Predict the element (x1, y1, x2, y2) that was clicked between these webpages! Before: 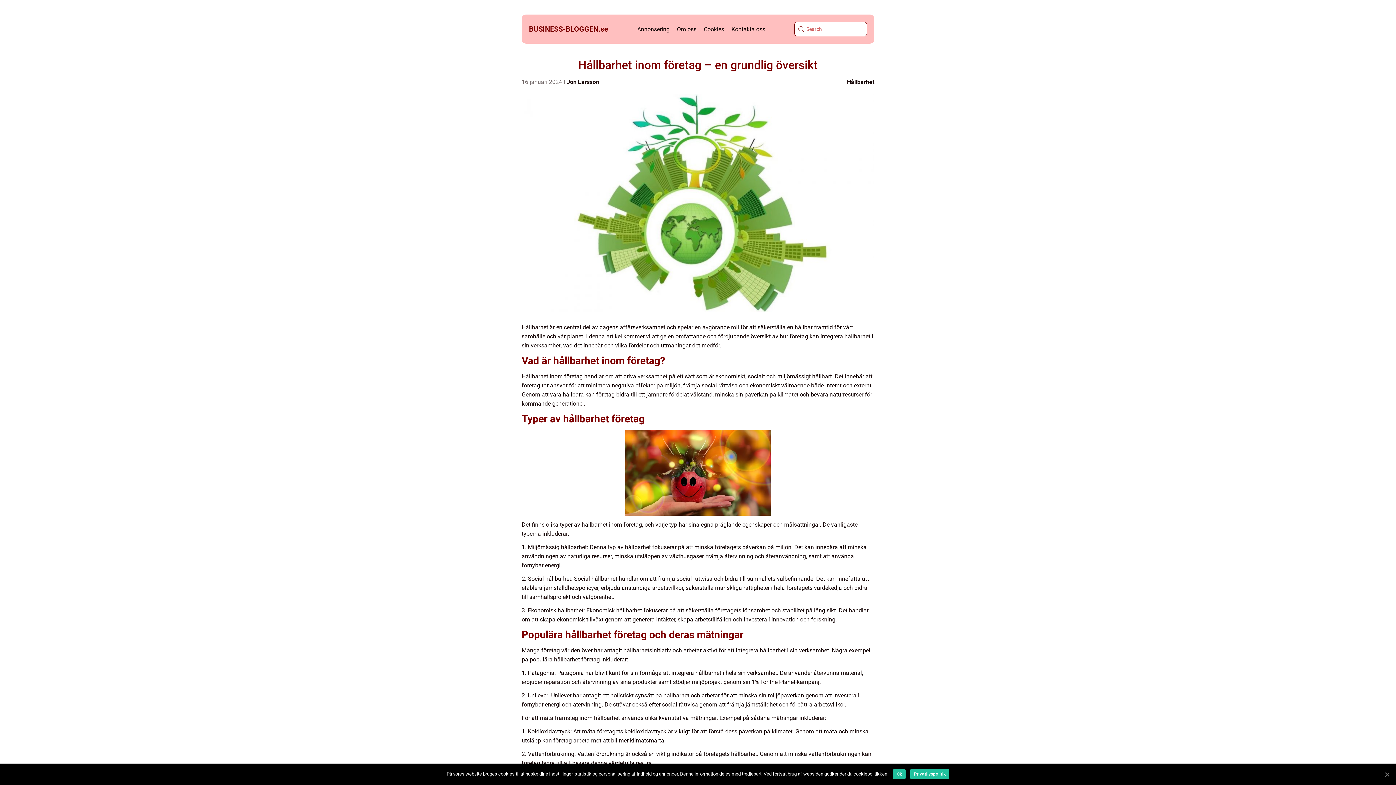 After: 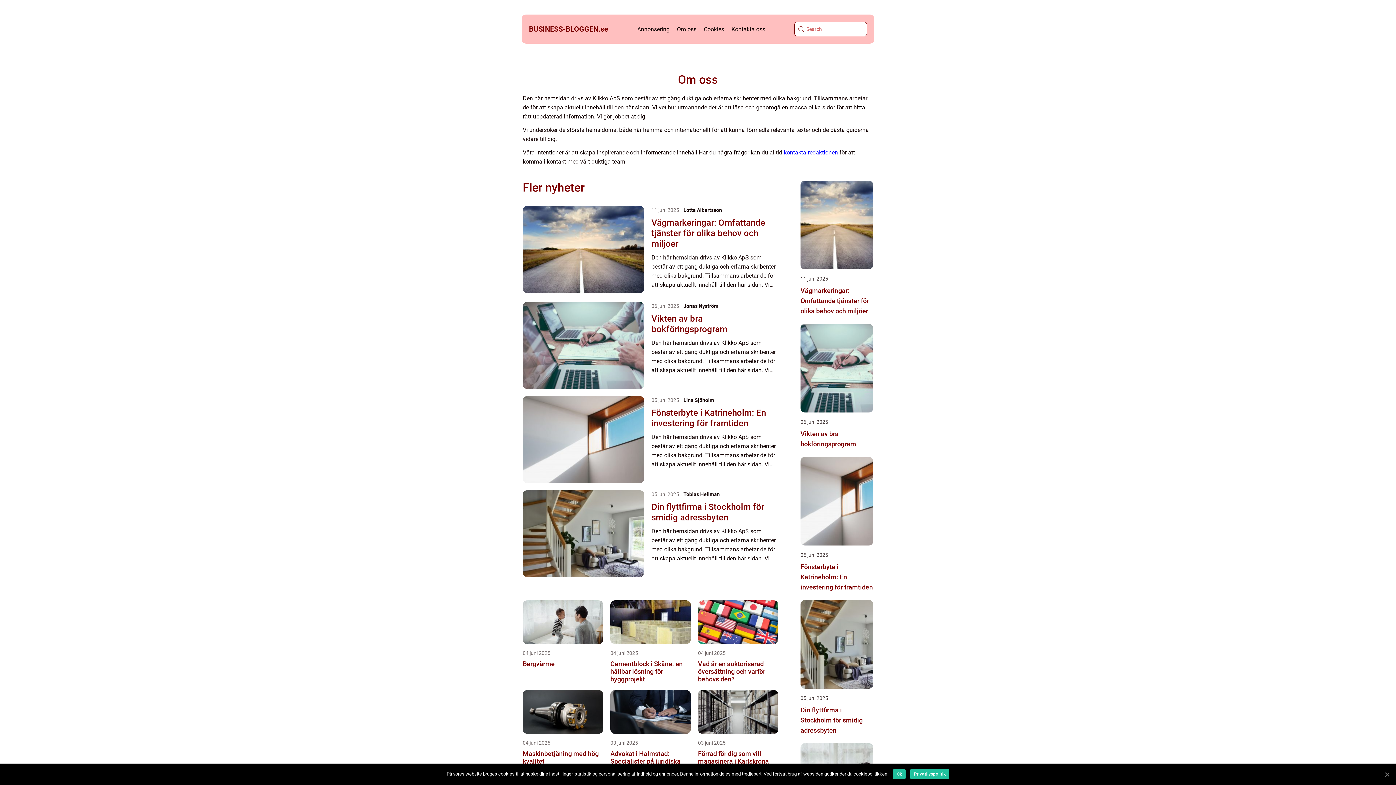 Action: label: Om oss bbox: (677, 25, 696, 32)